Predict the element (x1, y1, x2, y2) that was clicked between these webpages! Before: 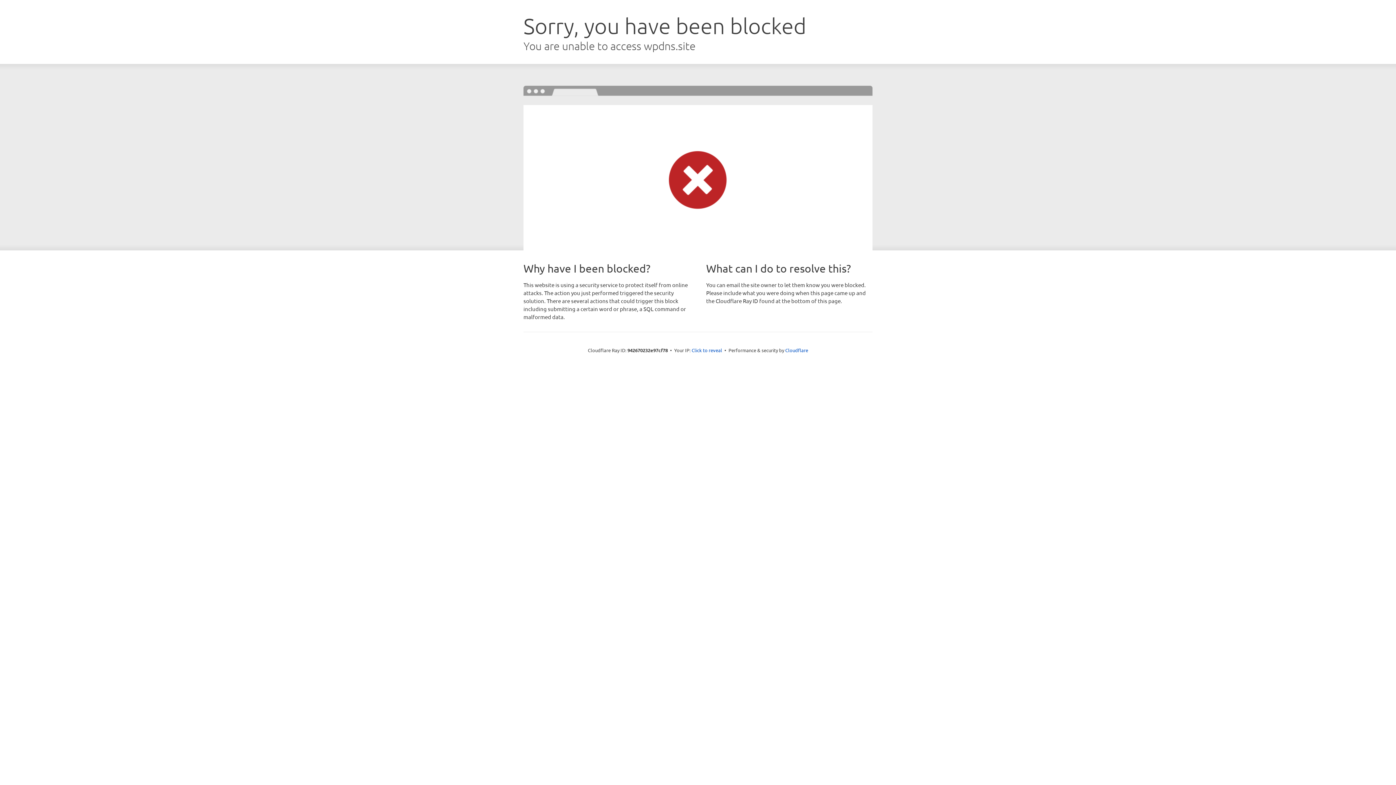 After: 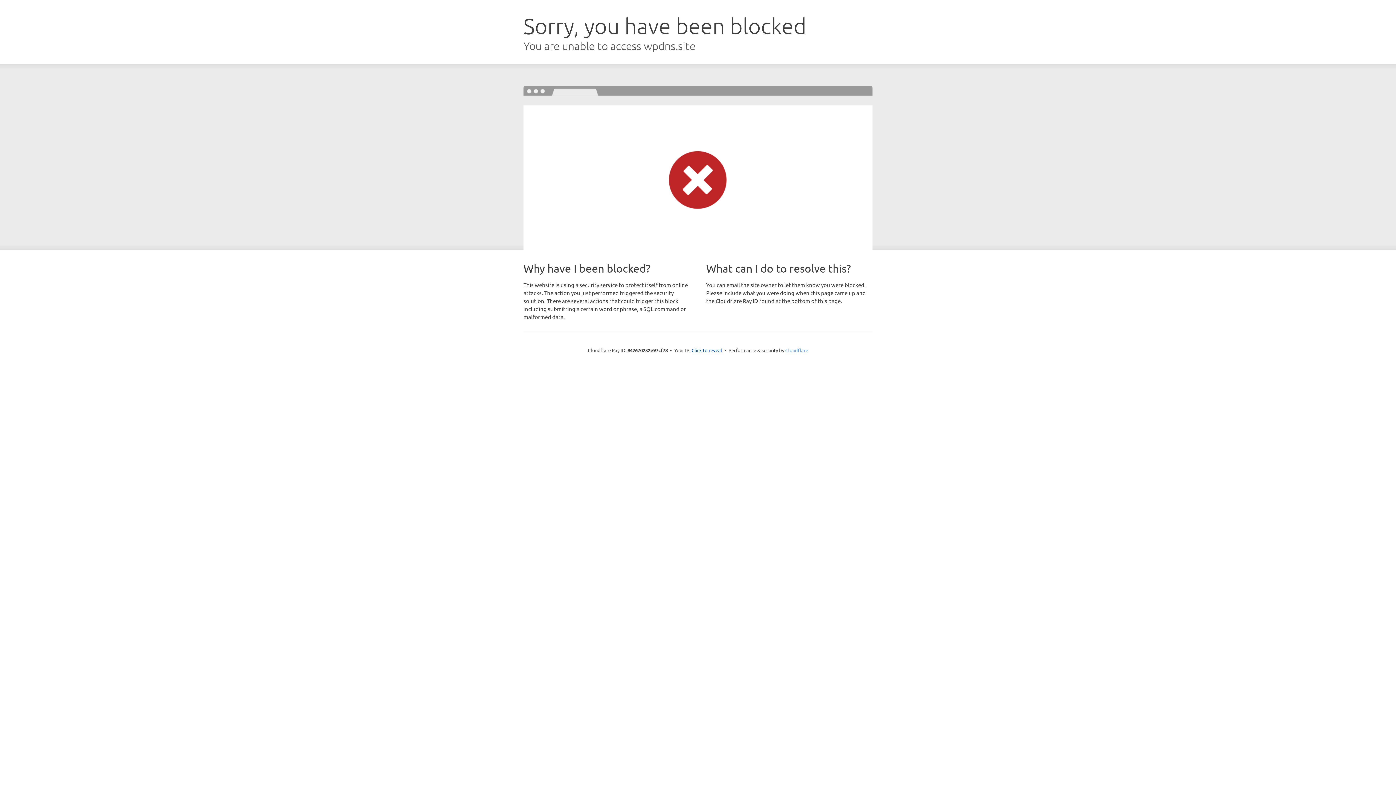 Action: bbox: (785, 347, 808, 353) label: Cloudflare